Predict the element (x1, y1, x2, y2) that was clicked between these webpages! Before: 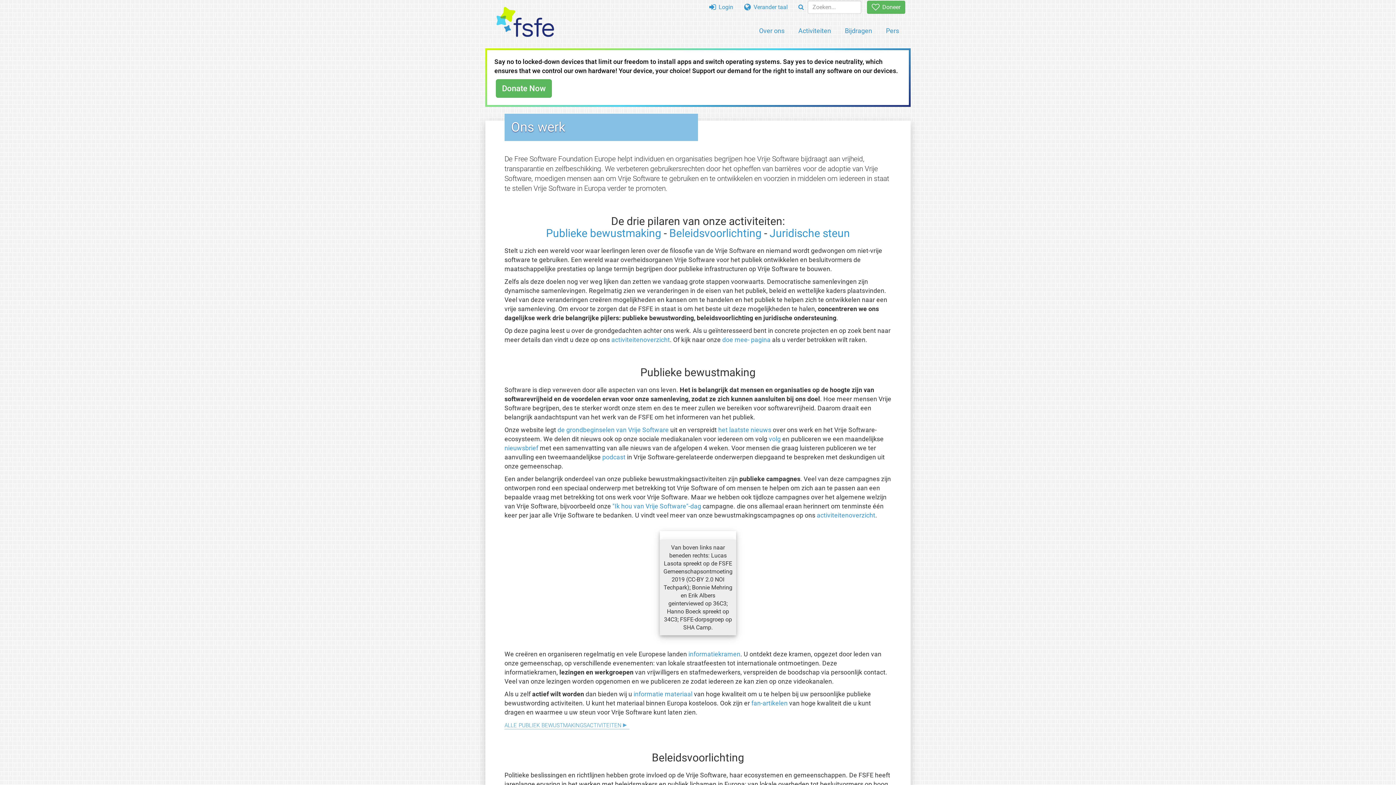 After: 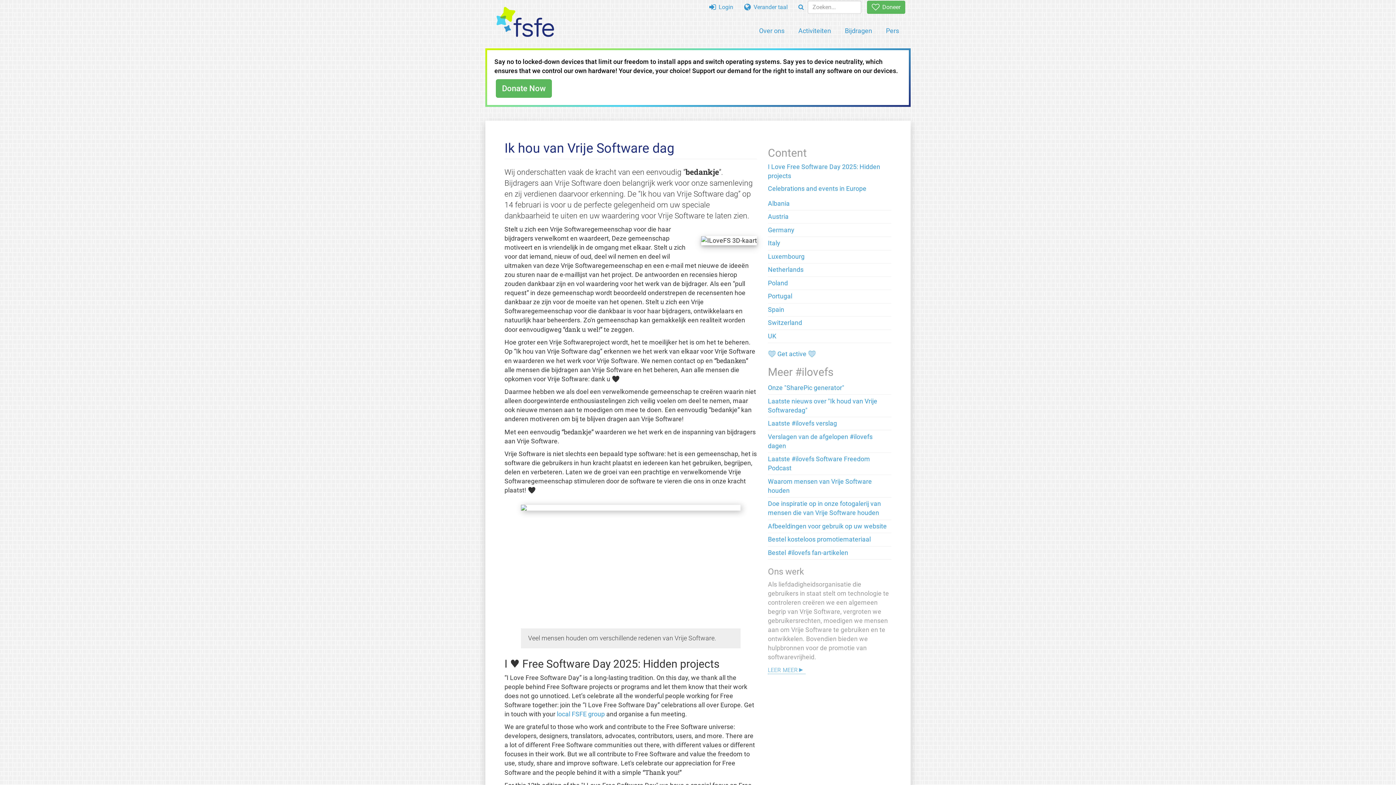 Action: label: "Ik hou van Vrije Software"-dag bbox: (612, 502, 701, 510)